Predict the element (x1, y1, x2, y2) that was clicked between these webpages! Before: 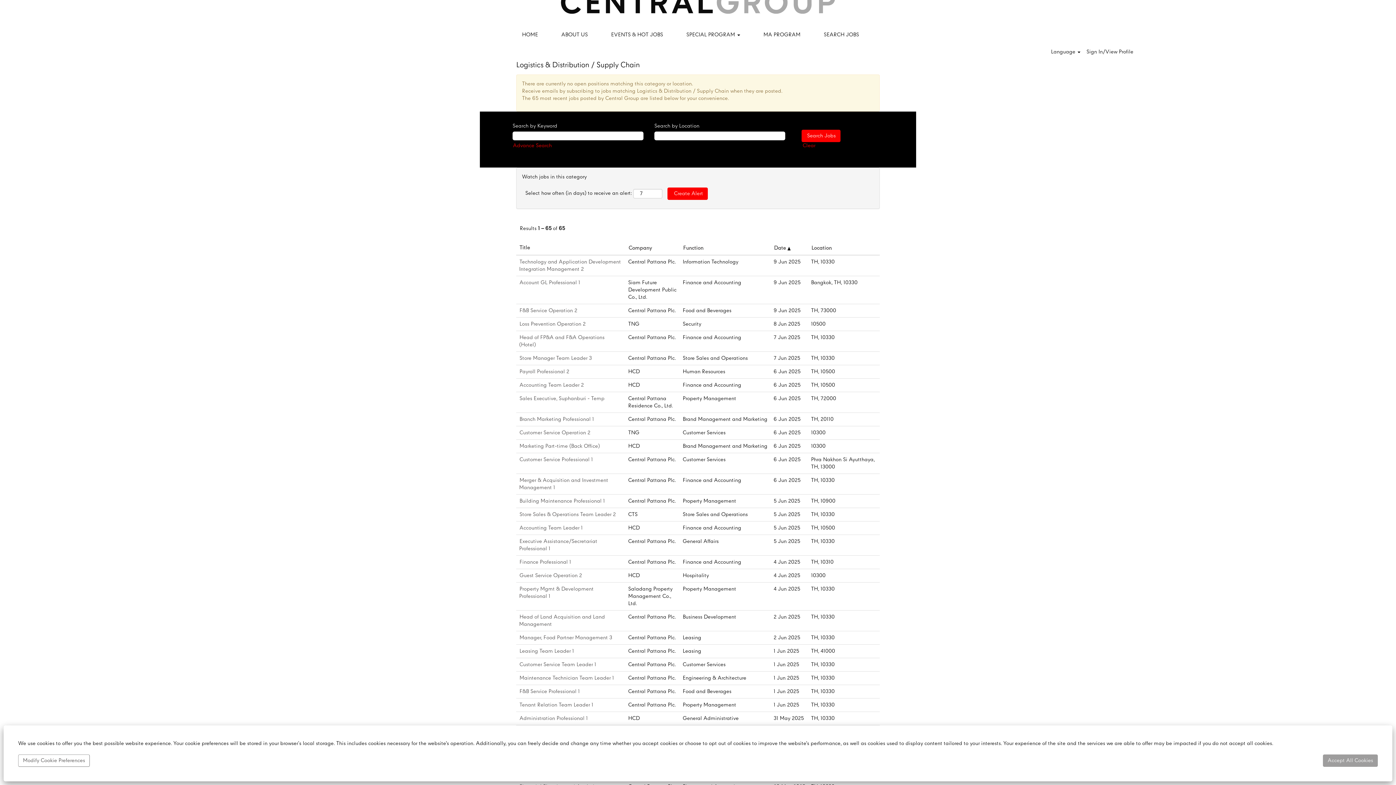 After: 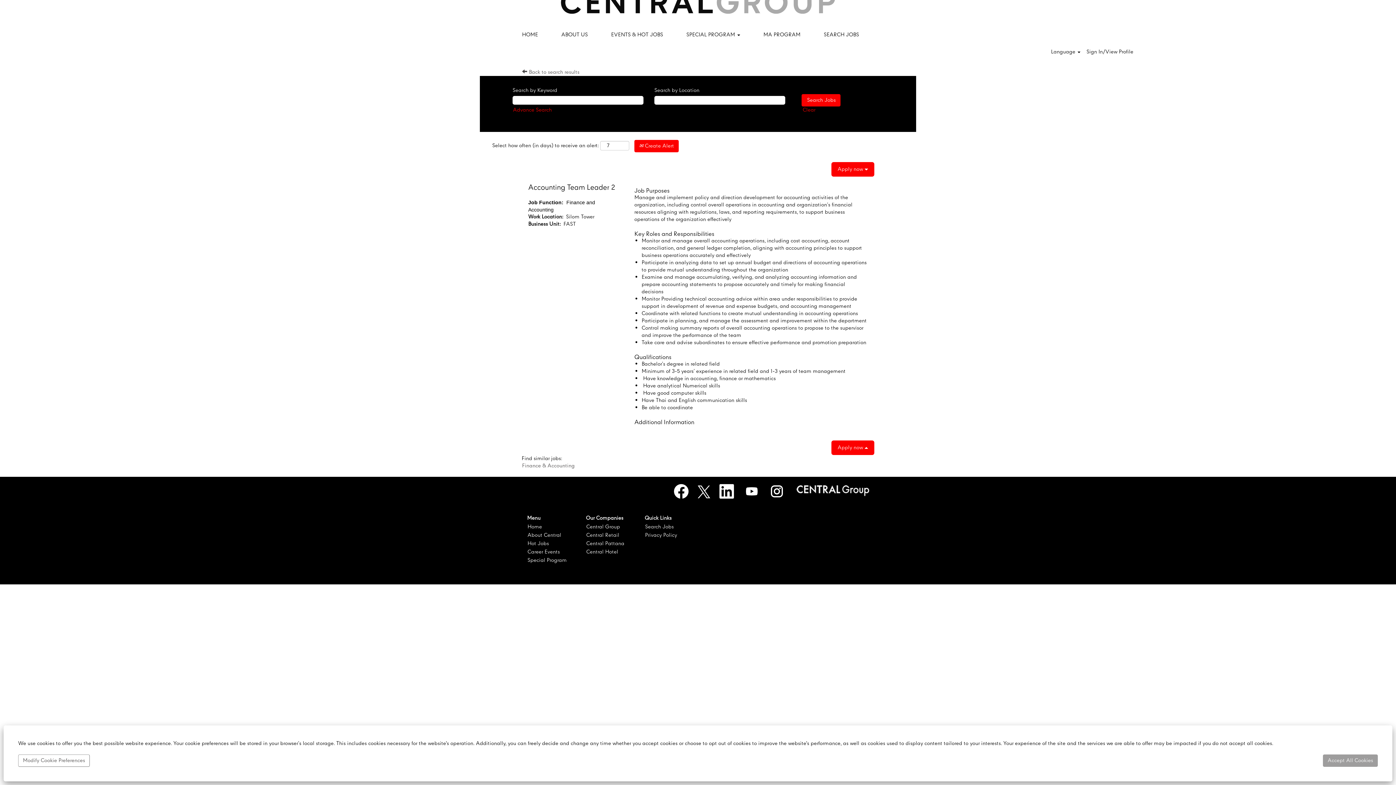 Action: label: Accounting Team Leader 2 bbox: (519, 381, 584, 389)